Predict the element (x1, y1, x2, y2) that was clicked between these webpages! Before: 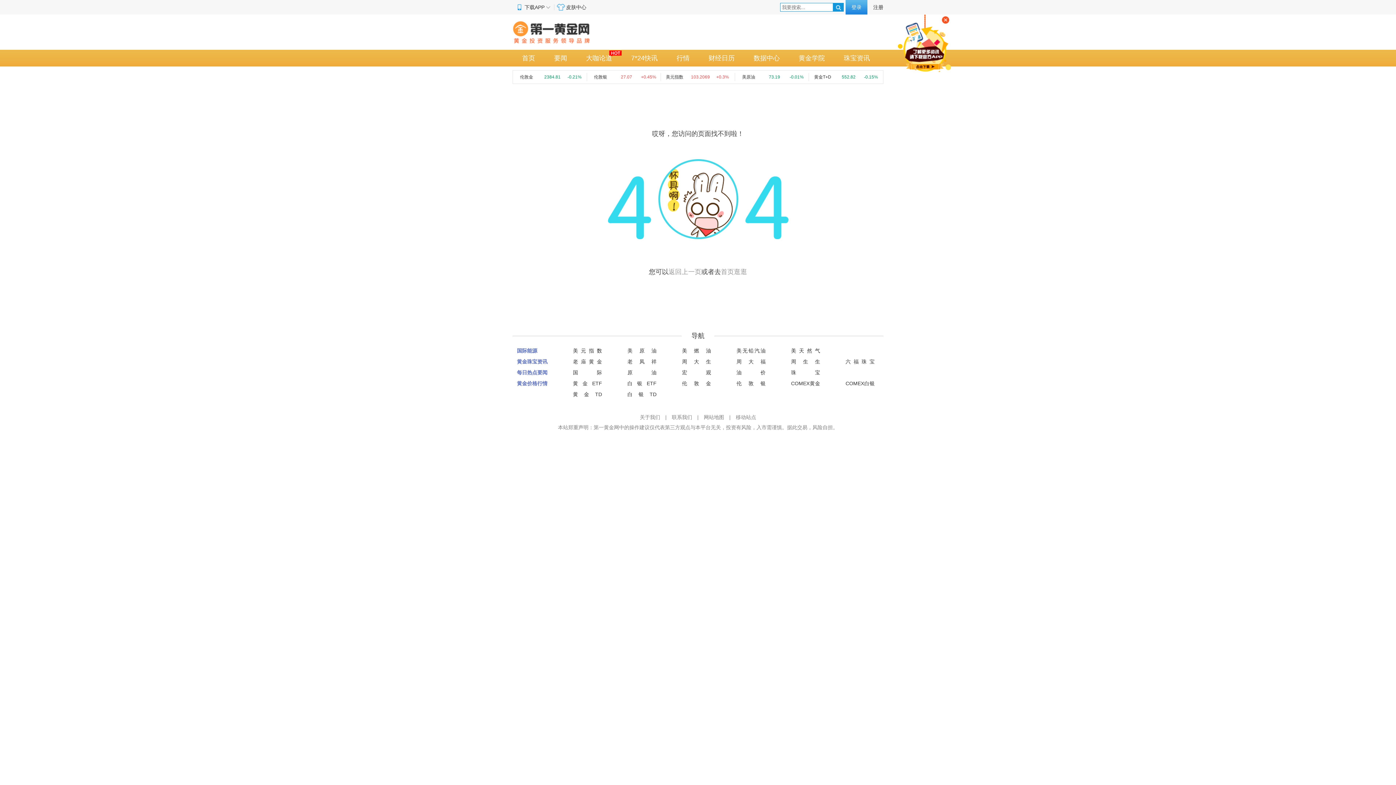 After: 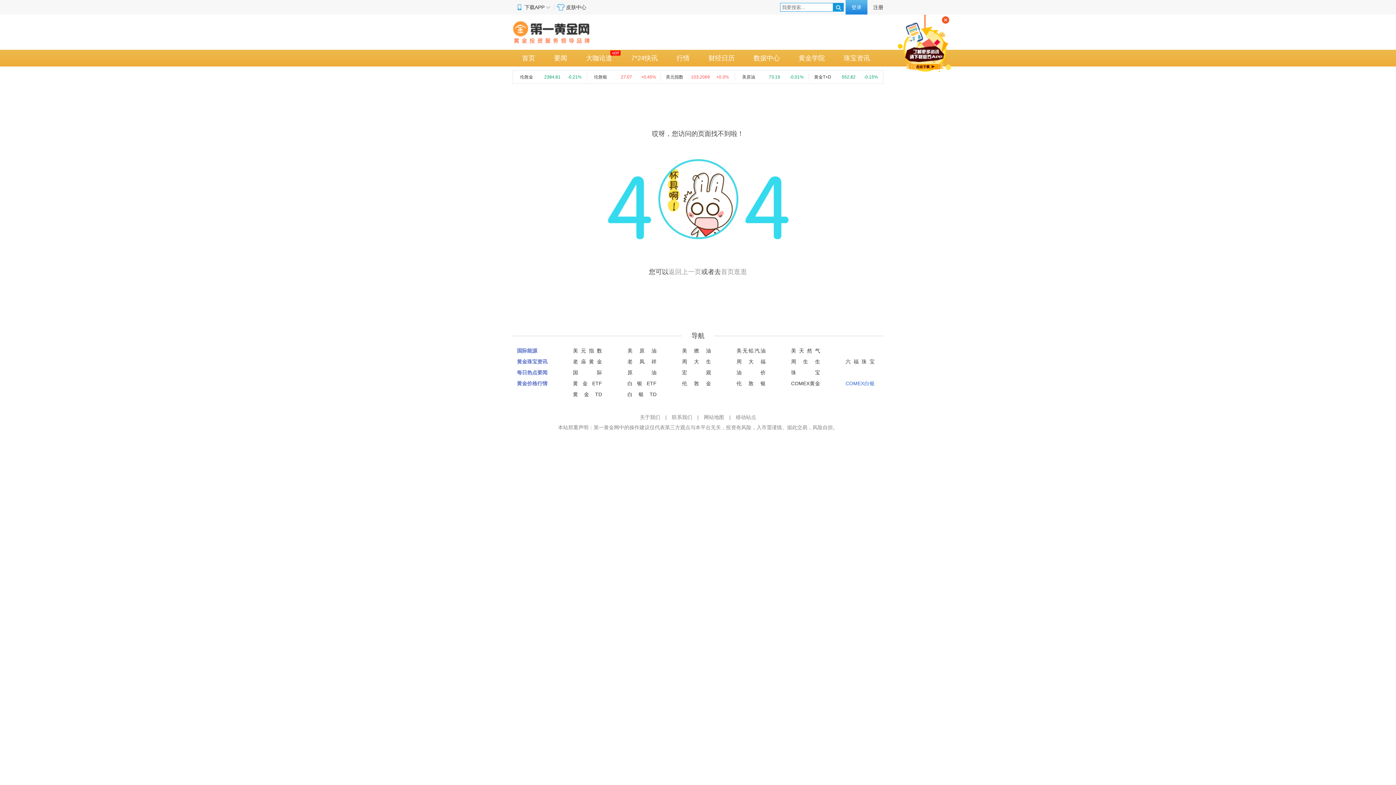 Action: label: COMEX白银 bbox: (845, 378, 874, 389)